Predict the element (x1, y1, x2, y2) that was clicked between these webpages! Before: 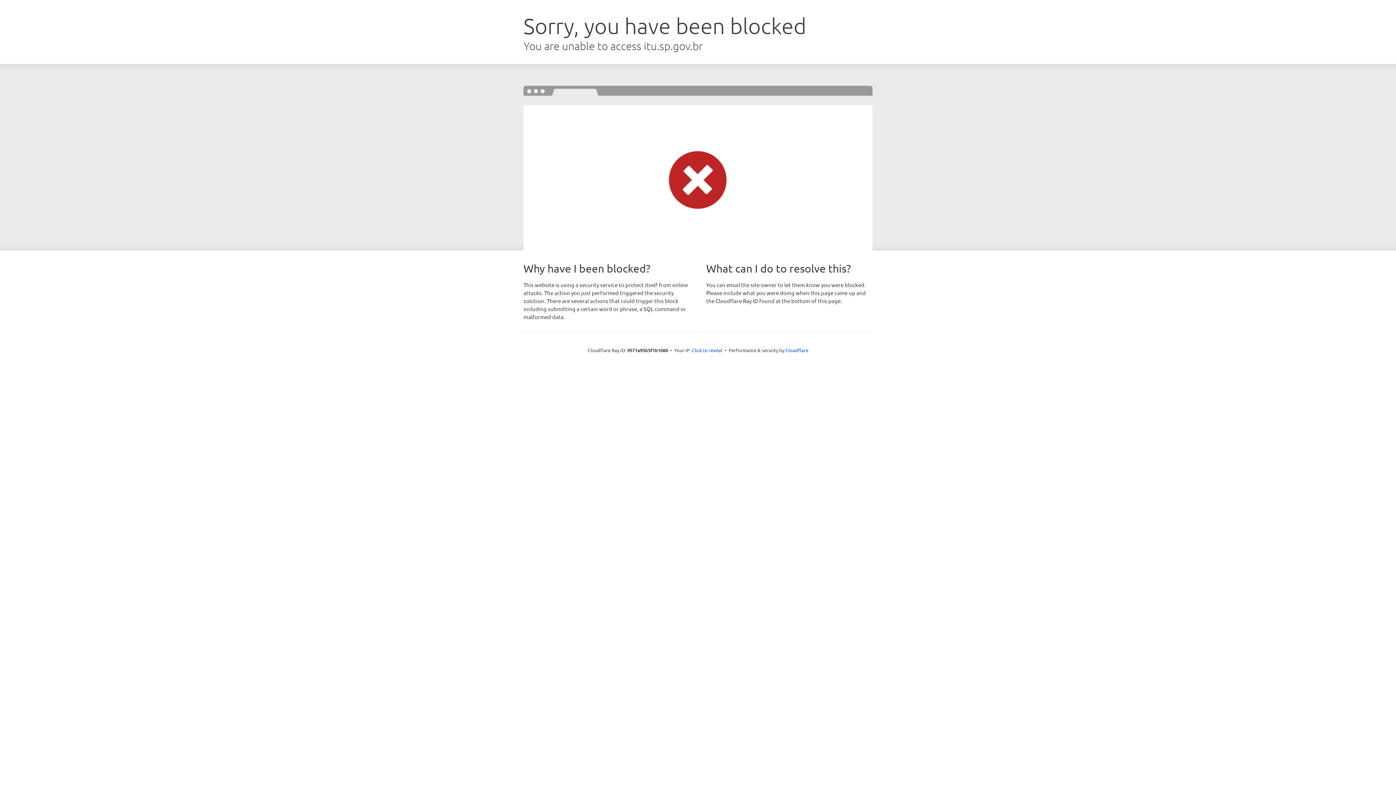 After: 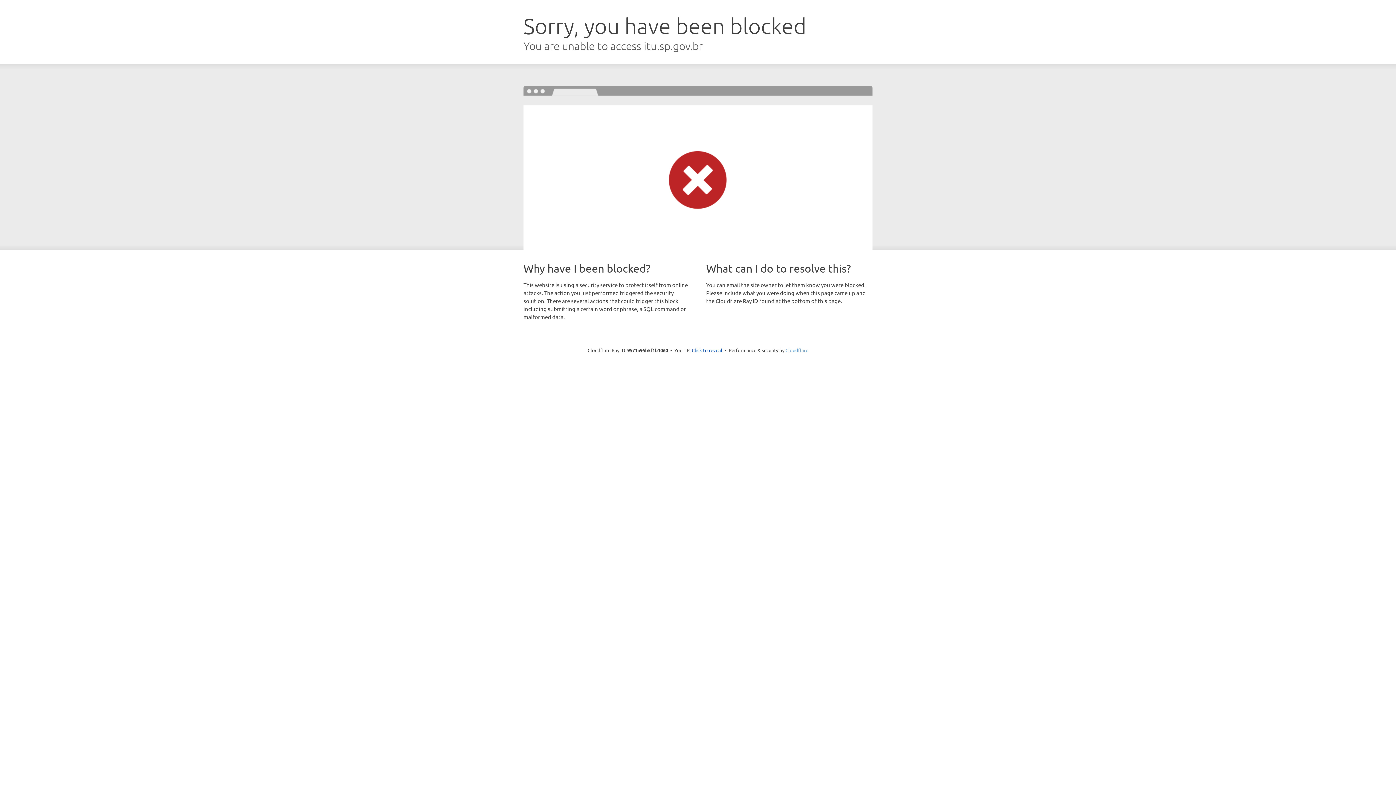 Action: bbox: (785, 347, 808, 353) label: Cloudflare